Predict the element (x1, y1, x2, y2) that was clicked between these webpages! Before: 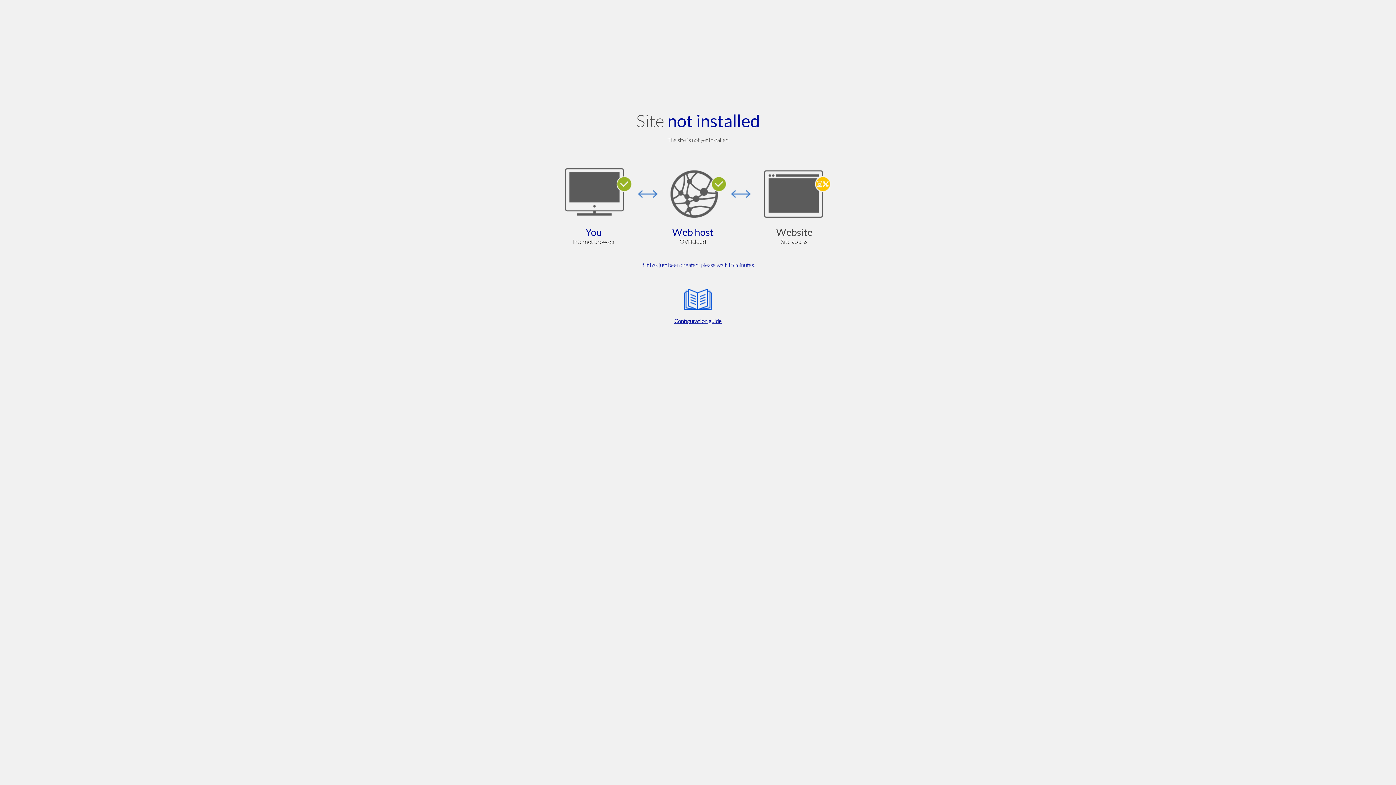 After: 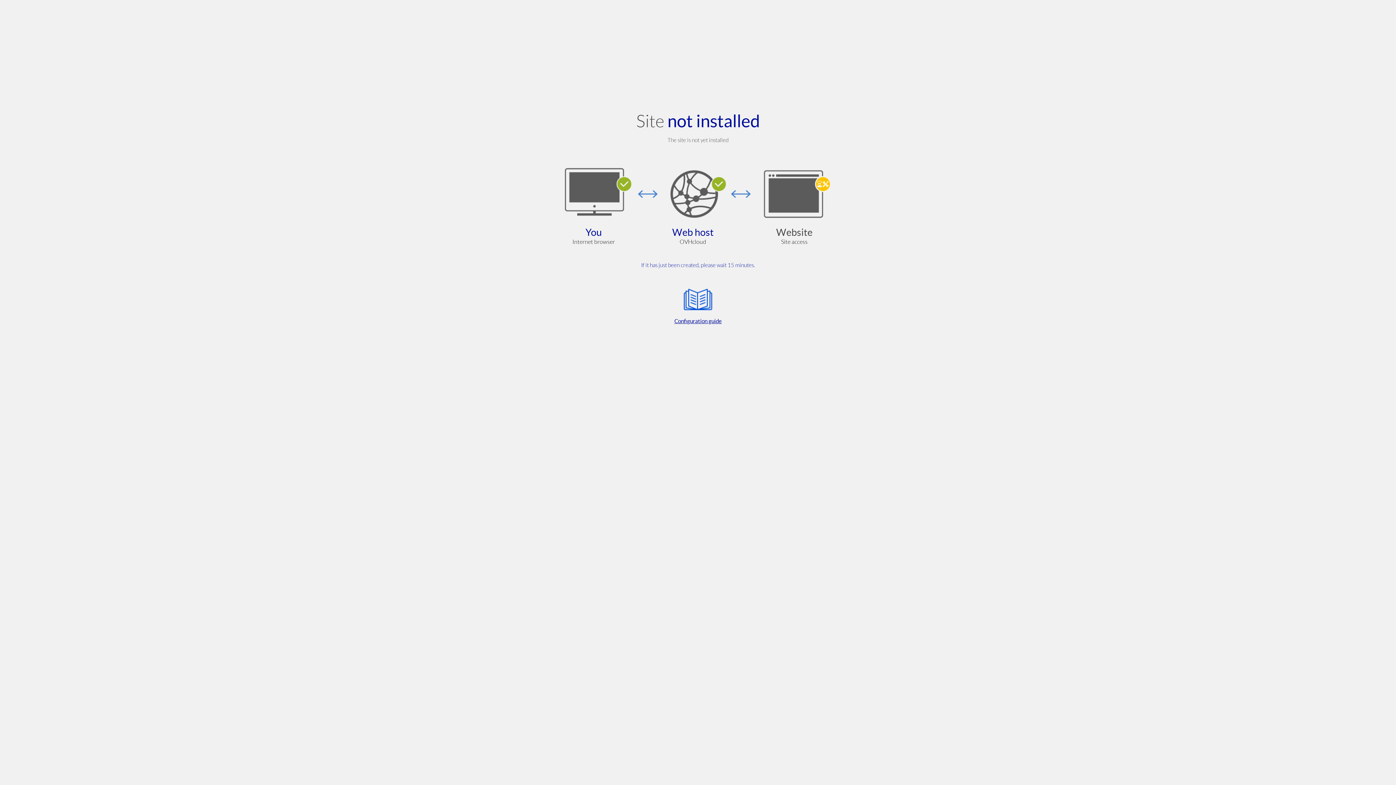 Action: bbox: (564, 285, 832, 325) label: Configuration guide